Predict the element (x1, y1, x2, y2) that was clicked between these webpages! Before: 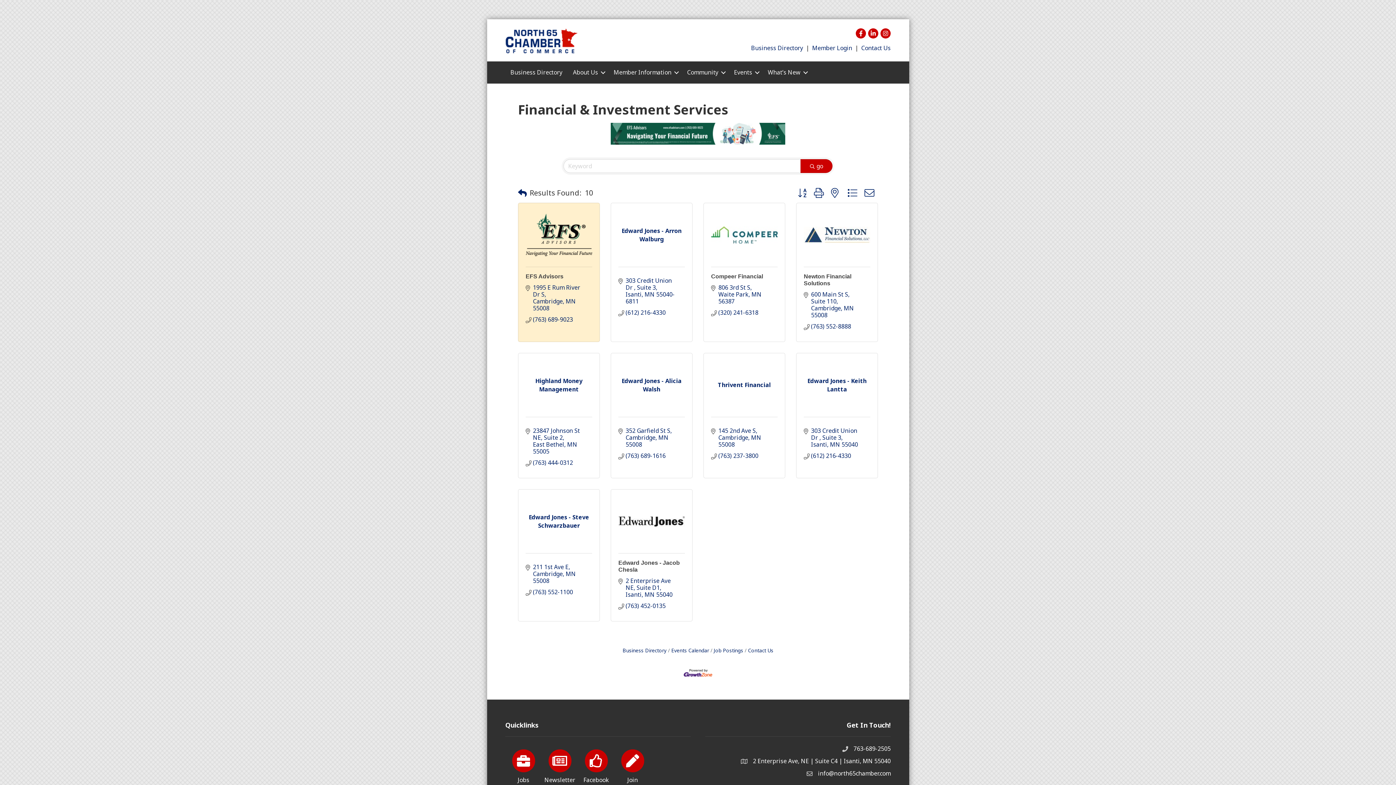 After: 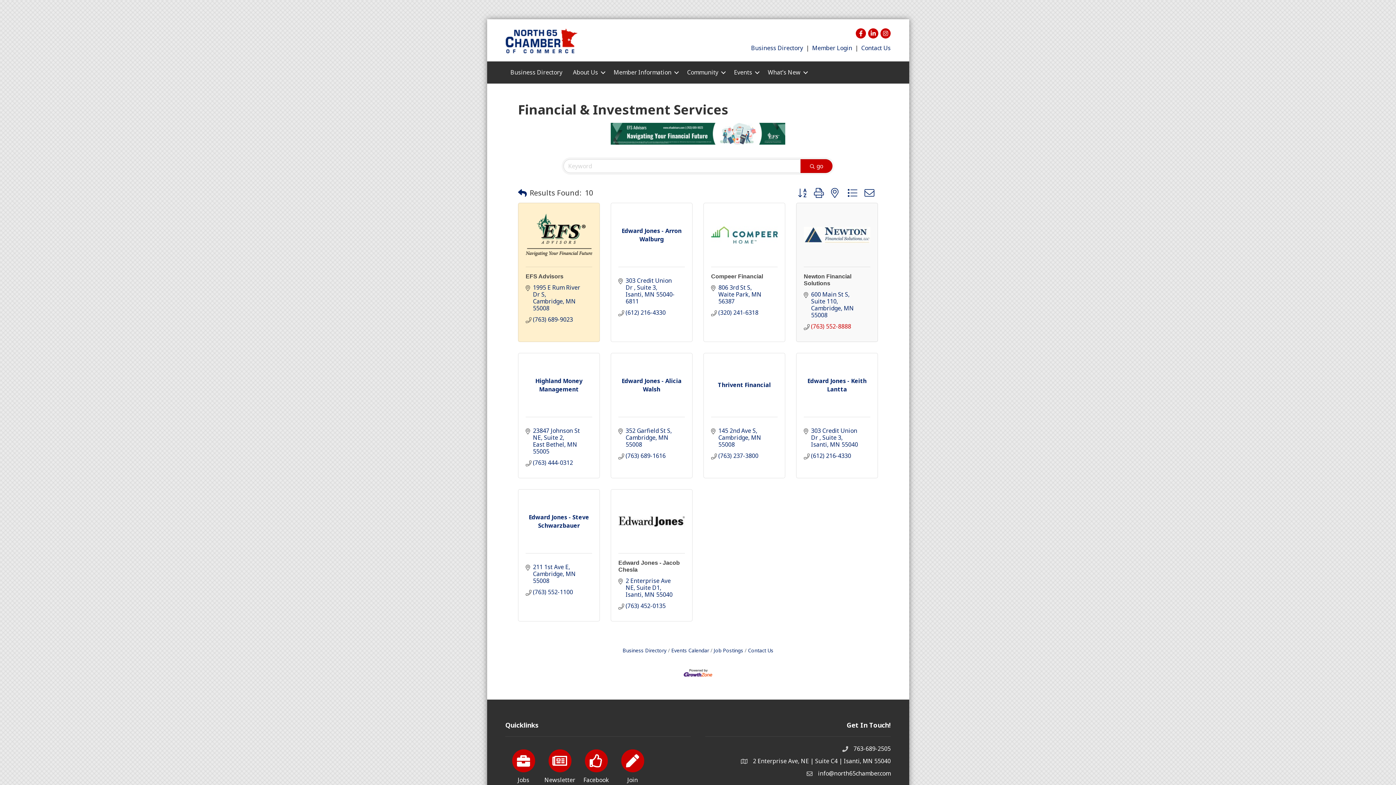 Action: bbox: (811, 323, 851, 330) label: (763) 552-8888